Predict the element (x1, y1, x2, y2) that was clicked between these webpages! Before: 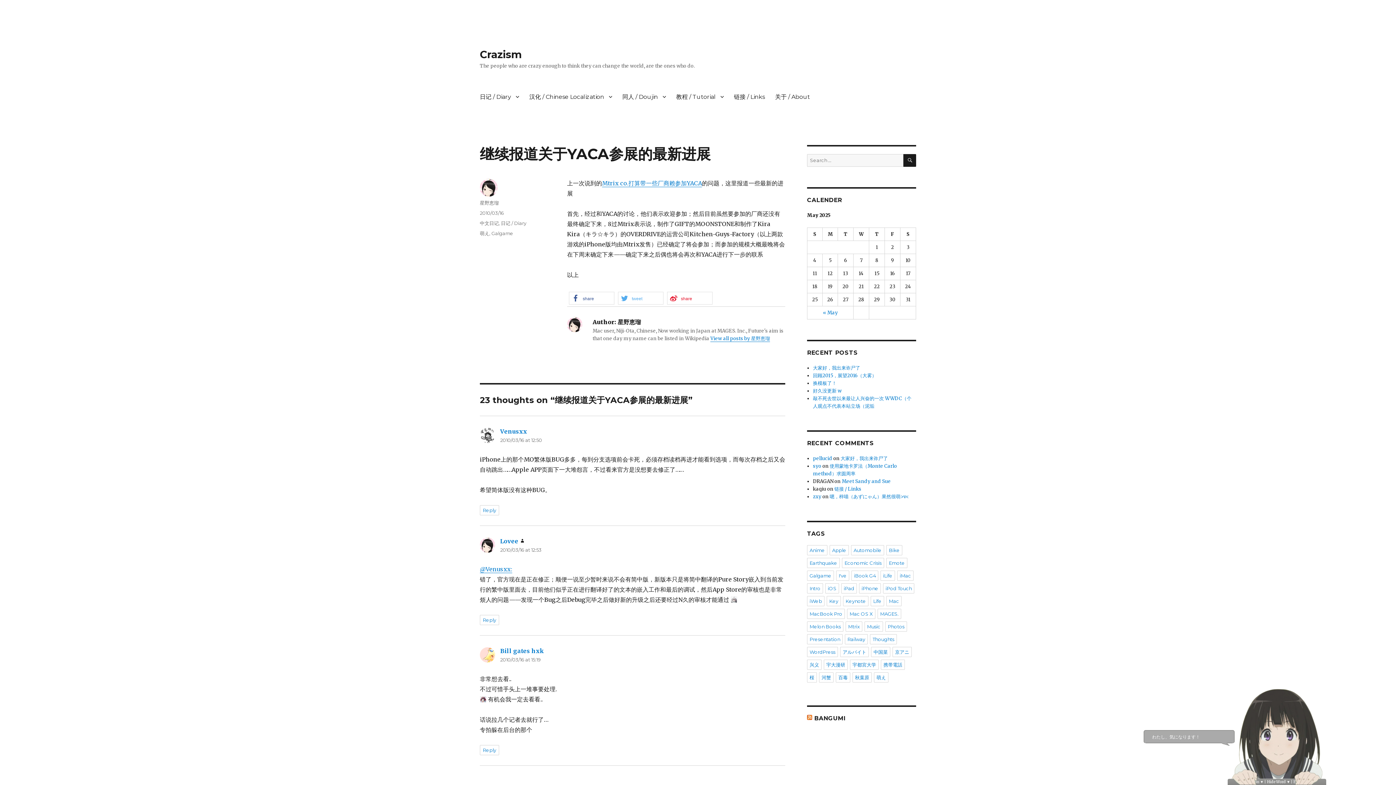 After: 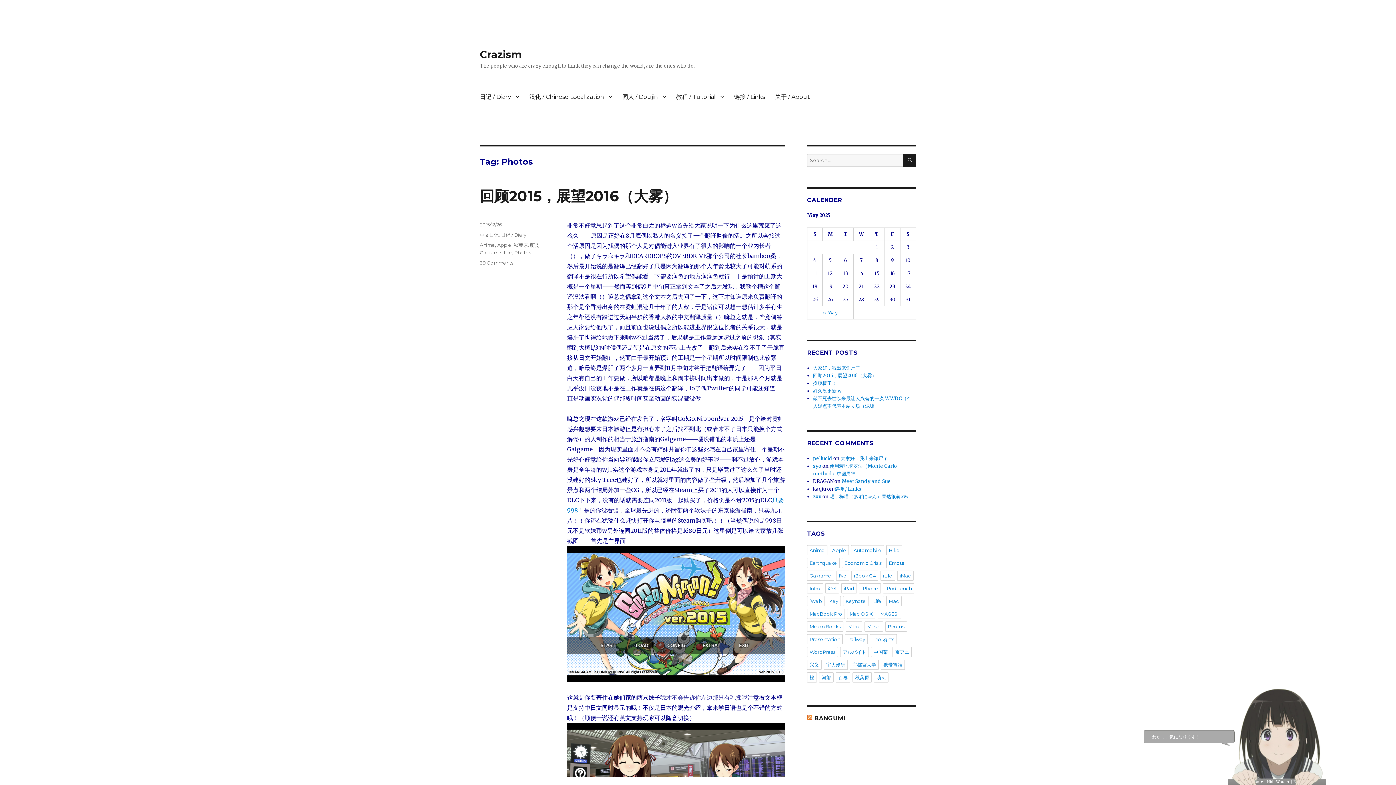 Action: label: Photos bbox: (885, 621, 907, 631)